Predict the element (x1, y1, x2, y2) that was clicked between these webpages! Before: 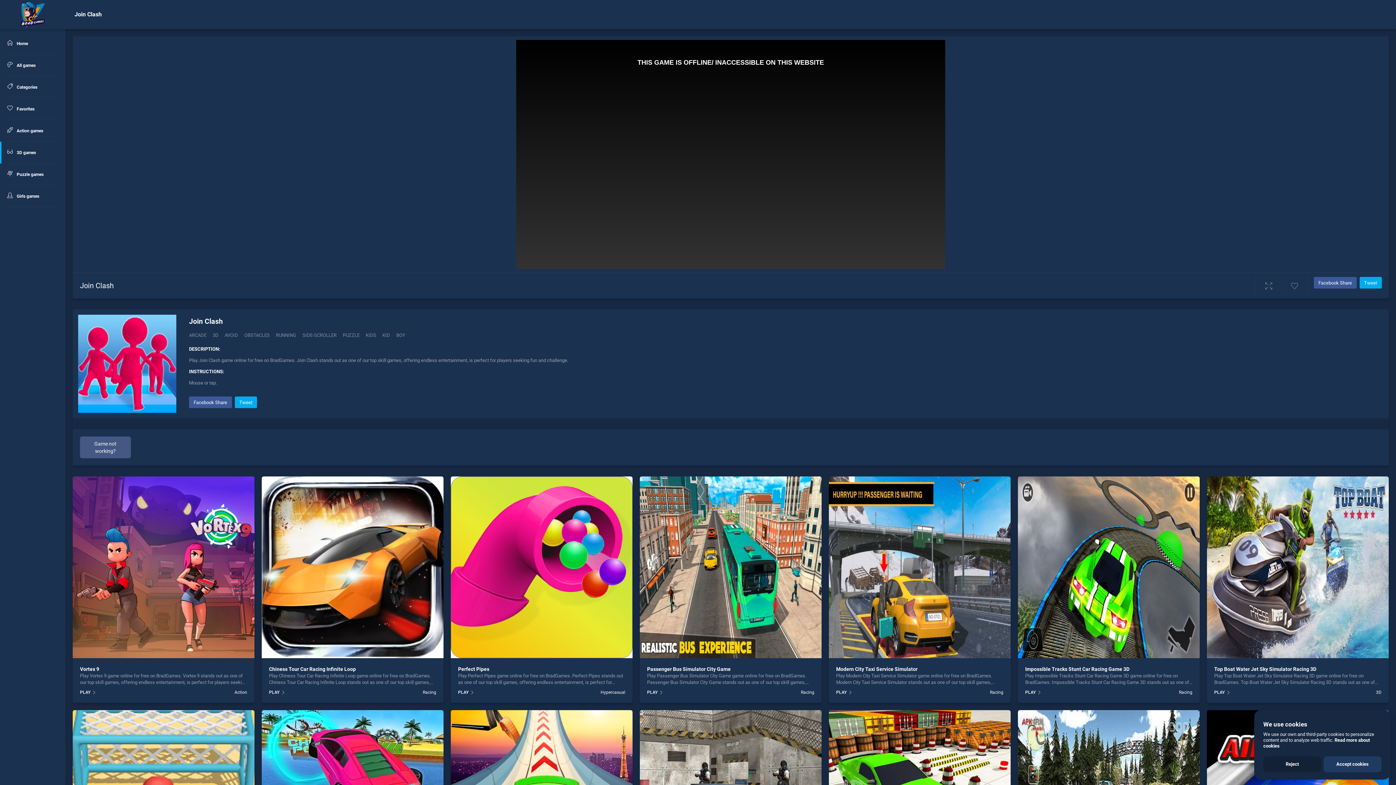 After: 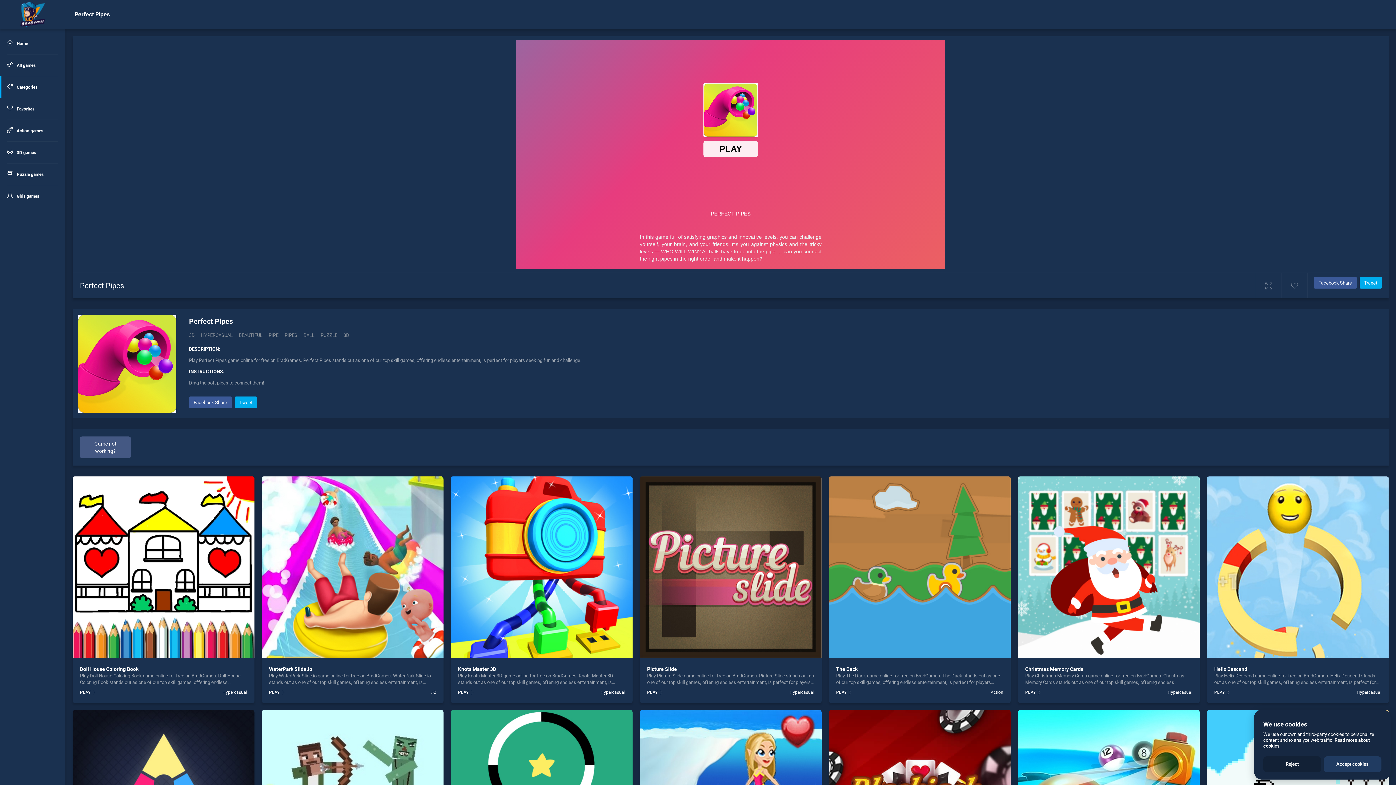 Action: bbox: (458, 666, 489, 672) label: Perfect Pipes